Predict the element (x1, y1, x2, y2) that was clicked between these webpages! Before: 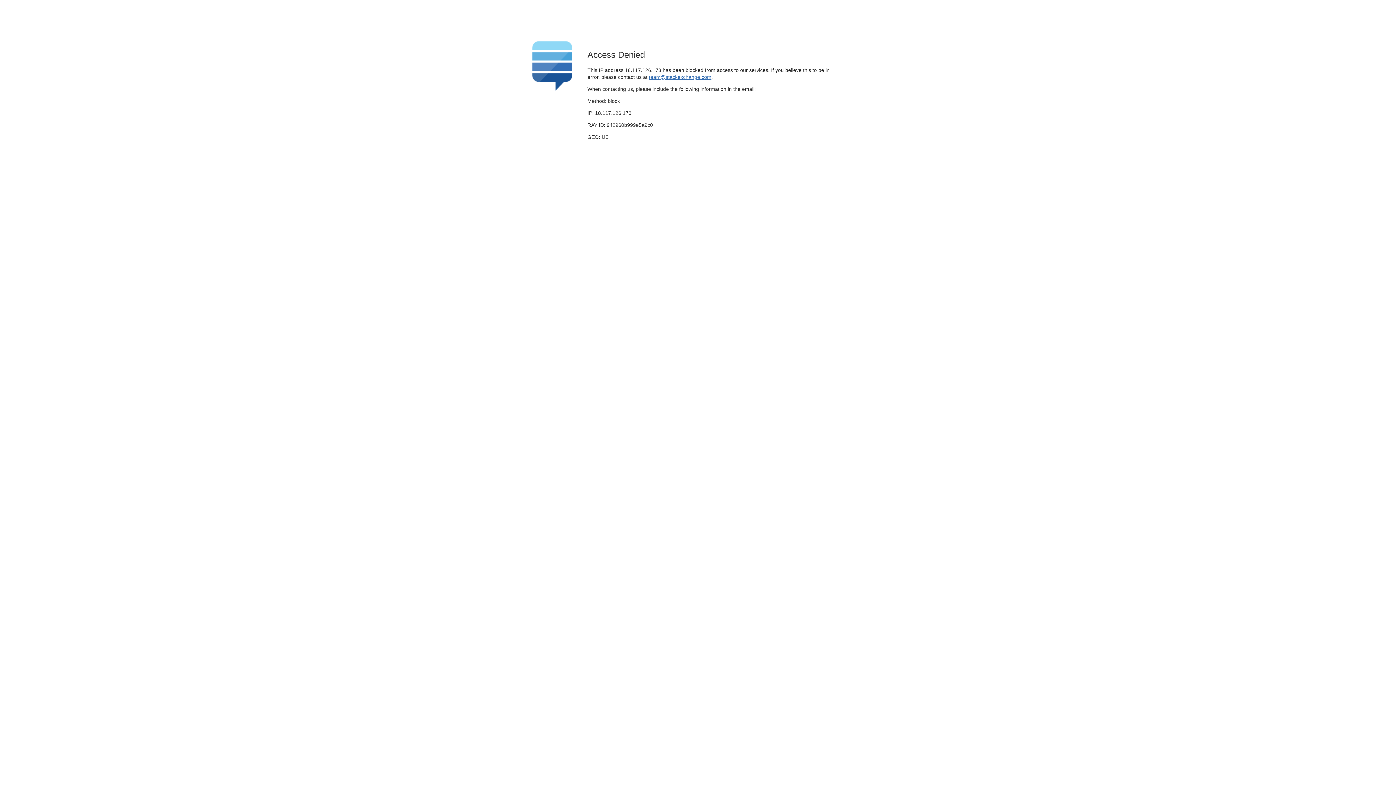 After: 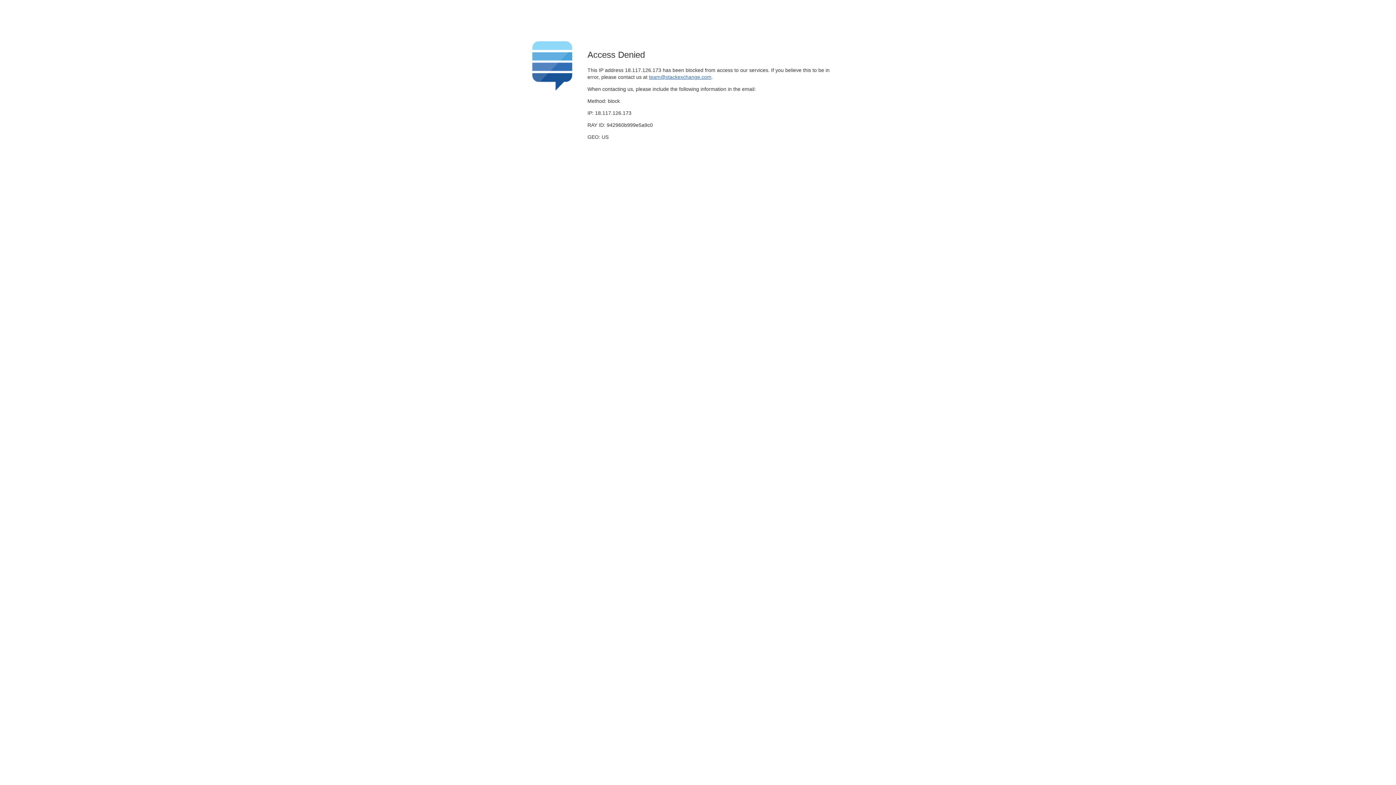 Action: label: team@stackexchange.com bbox: (649, 74, 711, 79)